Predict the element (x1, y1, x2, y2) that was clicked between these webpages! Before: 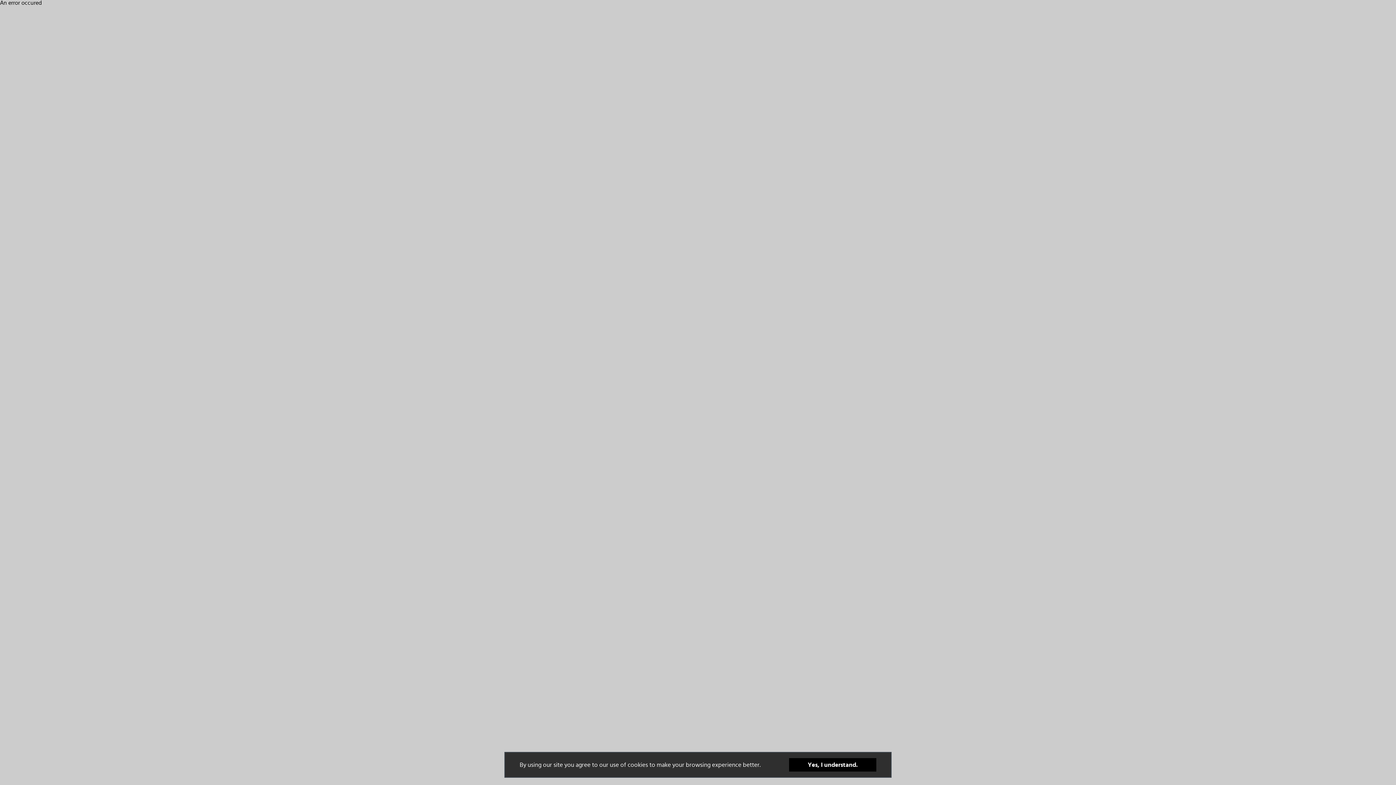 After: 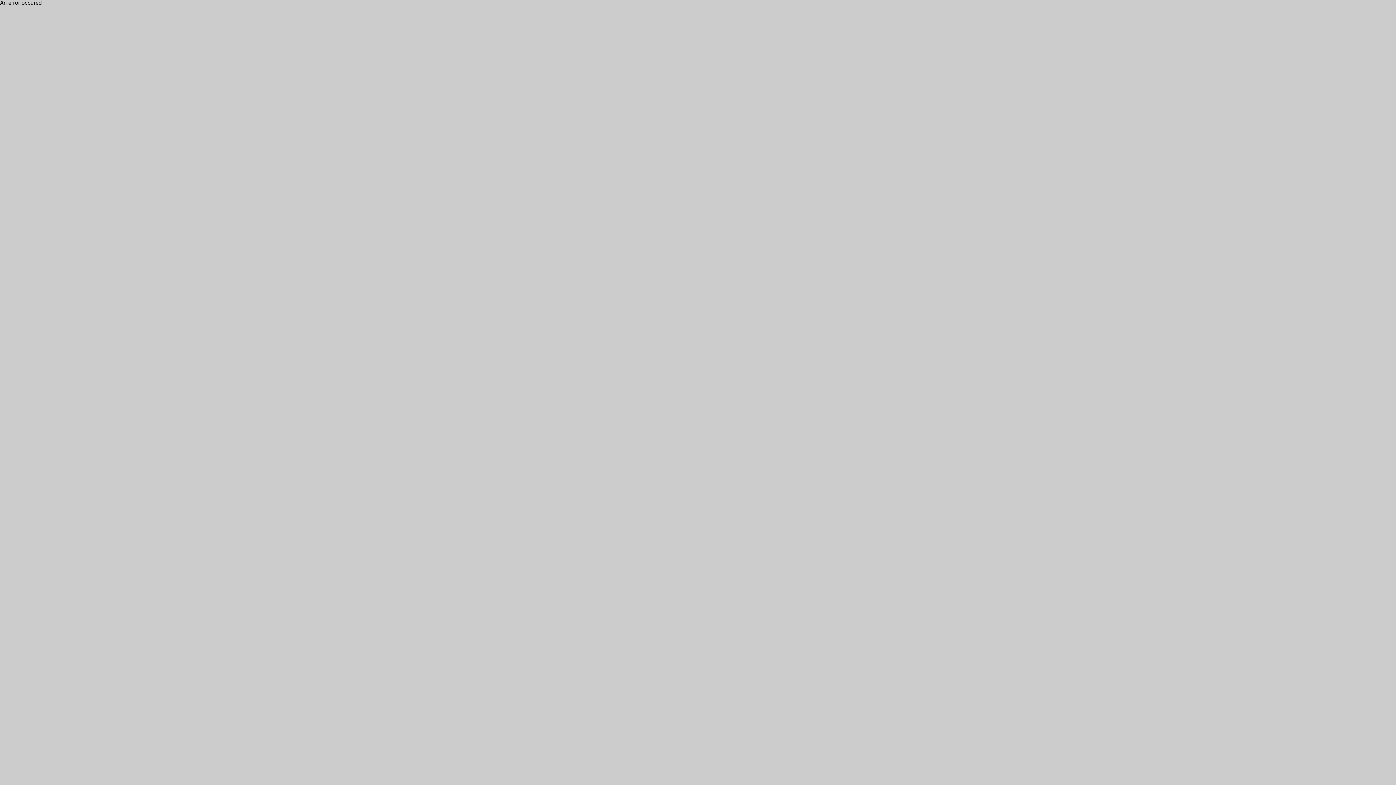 Action: label: Yes, I understand. bbox: (789, 764, 876, 778)